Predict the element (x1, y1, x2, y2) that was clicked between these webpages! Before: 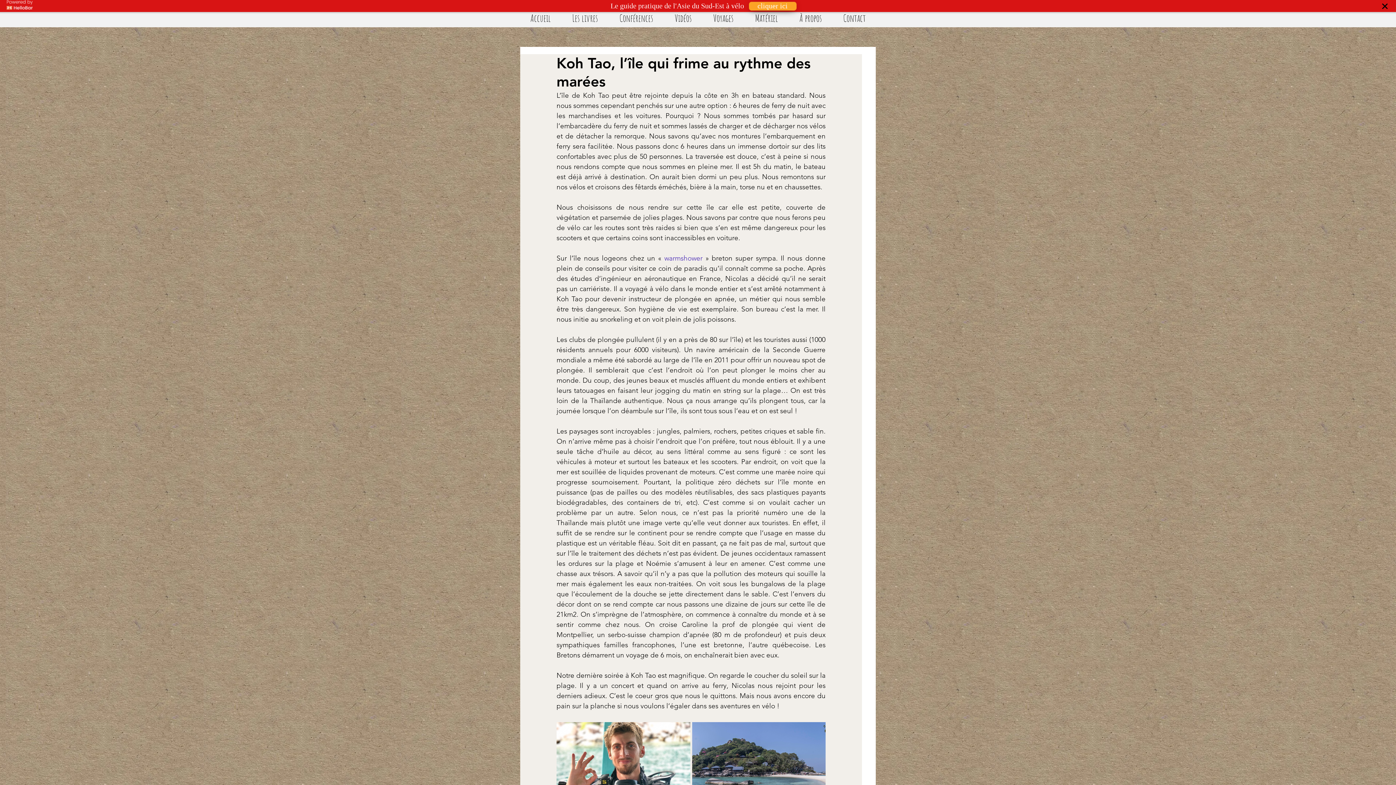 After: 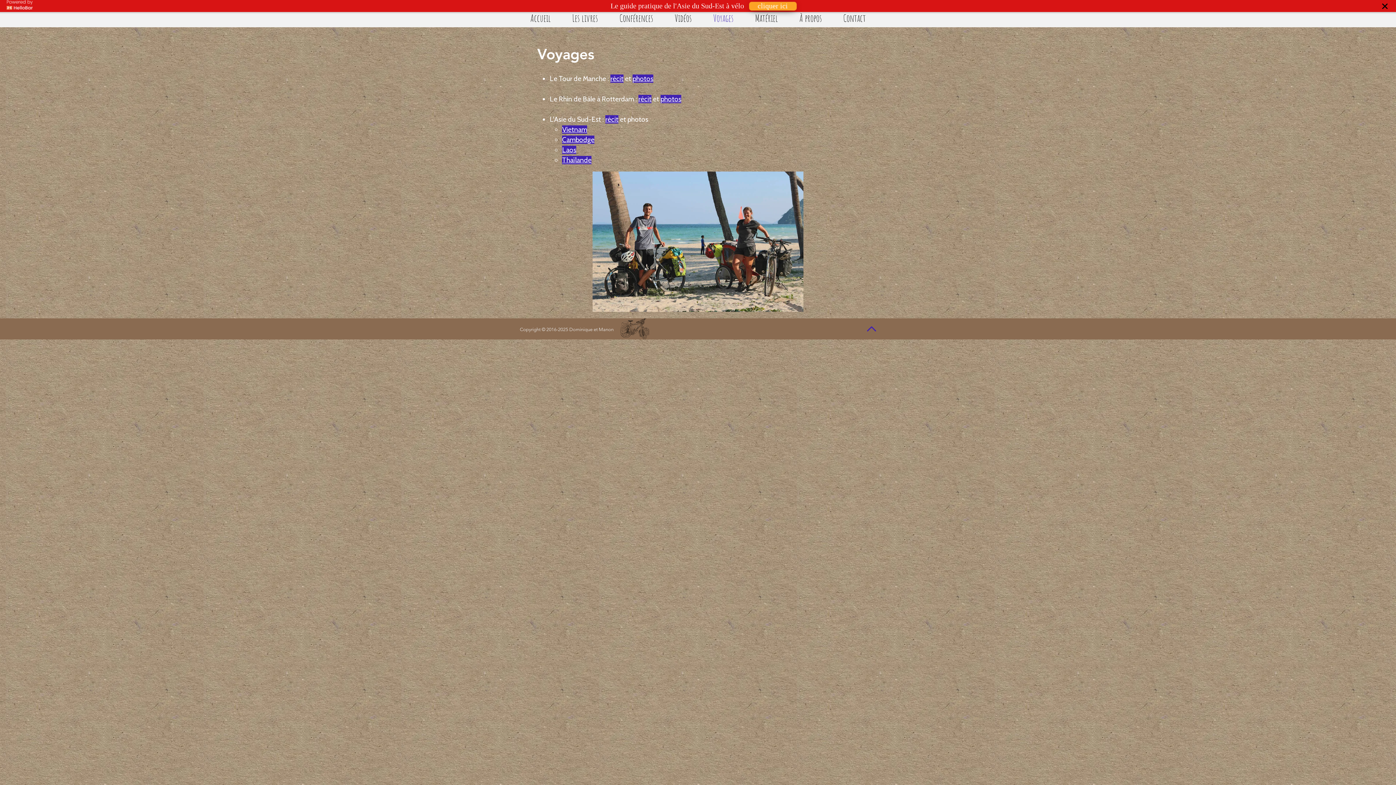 Action: label: Voyages bbox: (702, 9, 744, 27)